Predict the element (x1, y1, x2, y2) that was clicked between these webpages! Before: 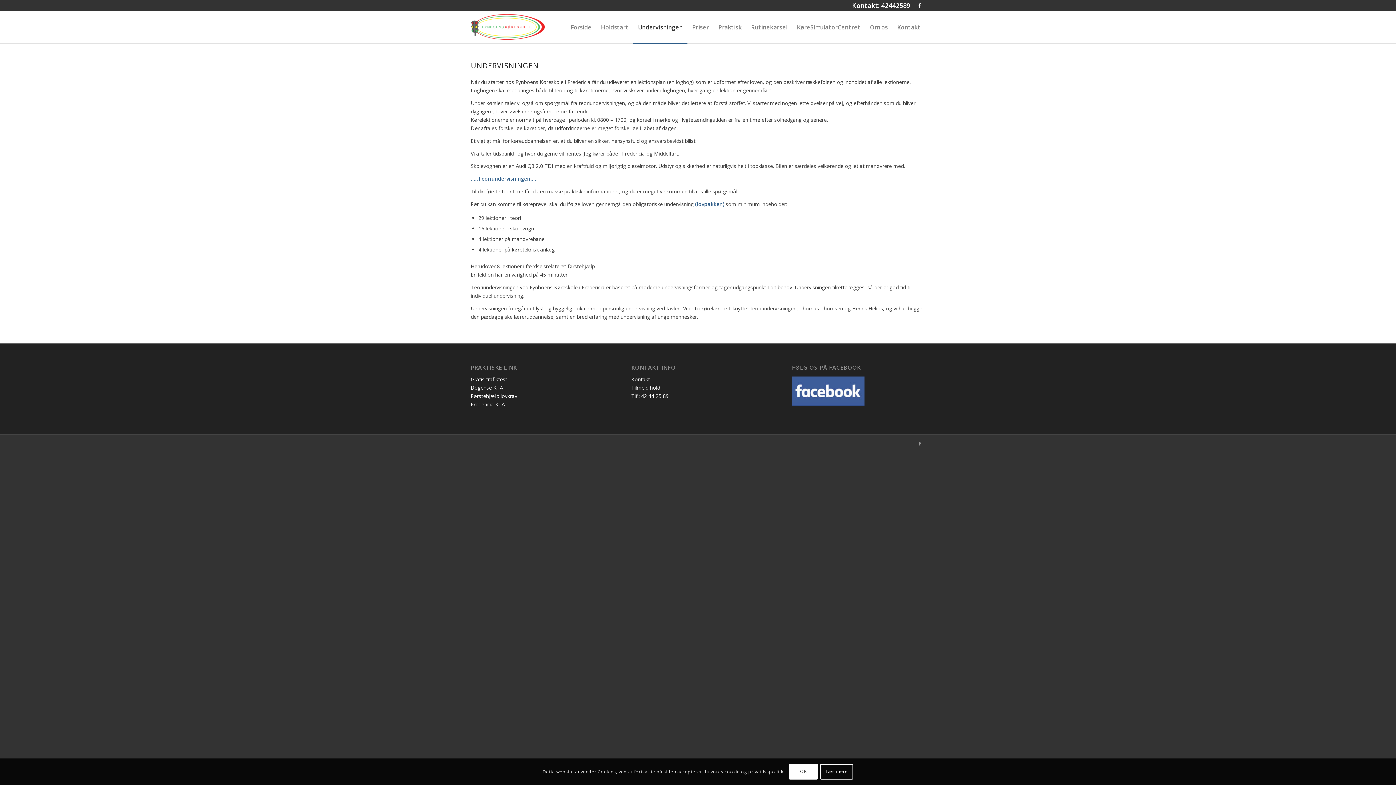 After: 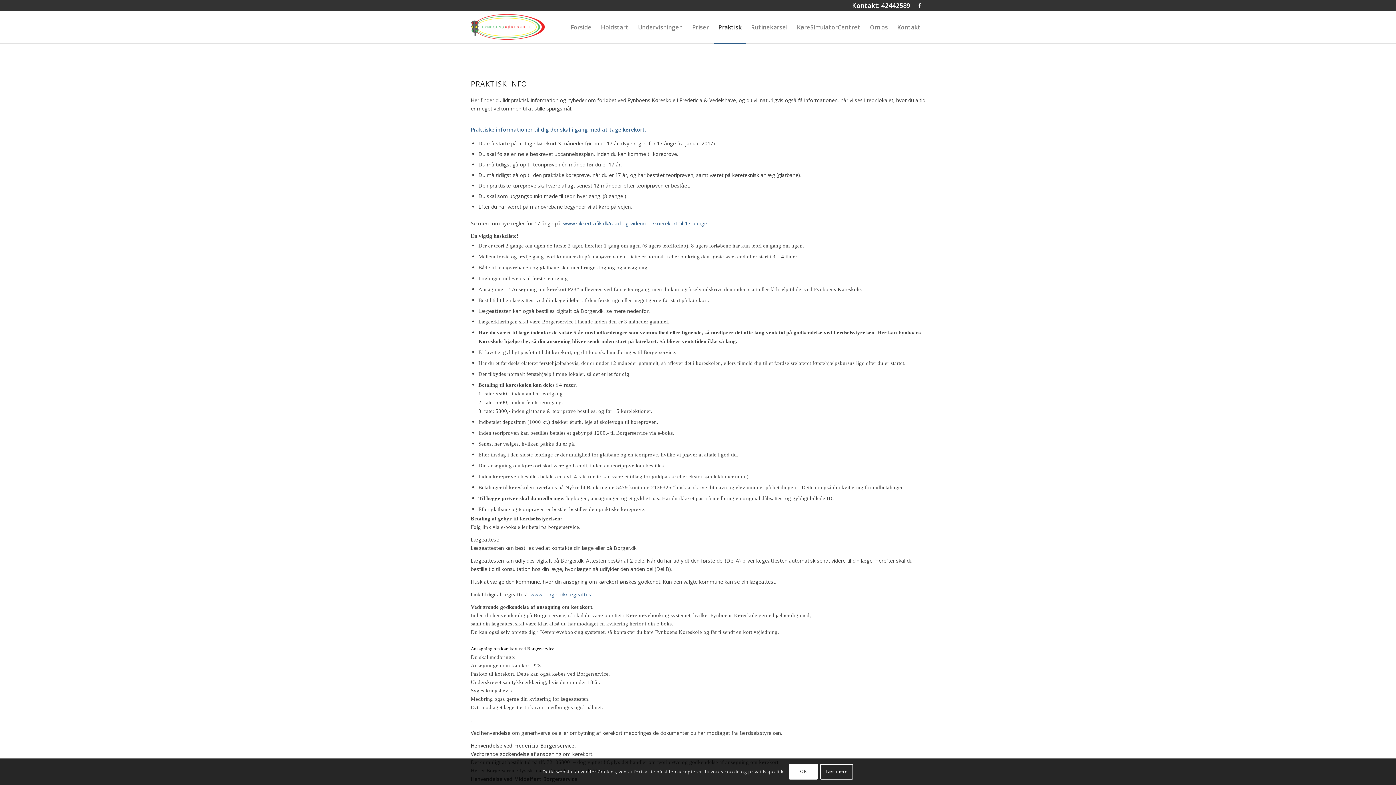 Action: label: Praktisk bbox: (713, 11, 746, 43)